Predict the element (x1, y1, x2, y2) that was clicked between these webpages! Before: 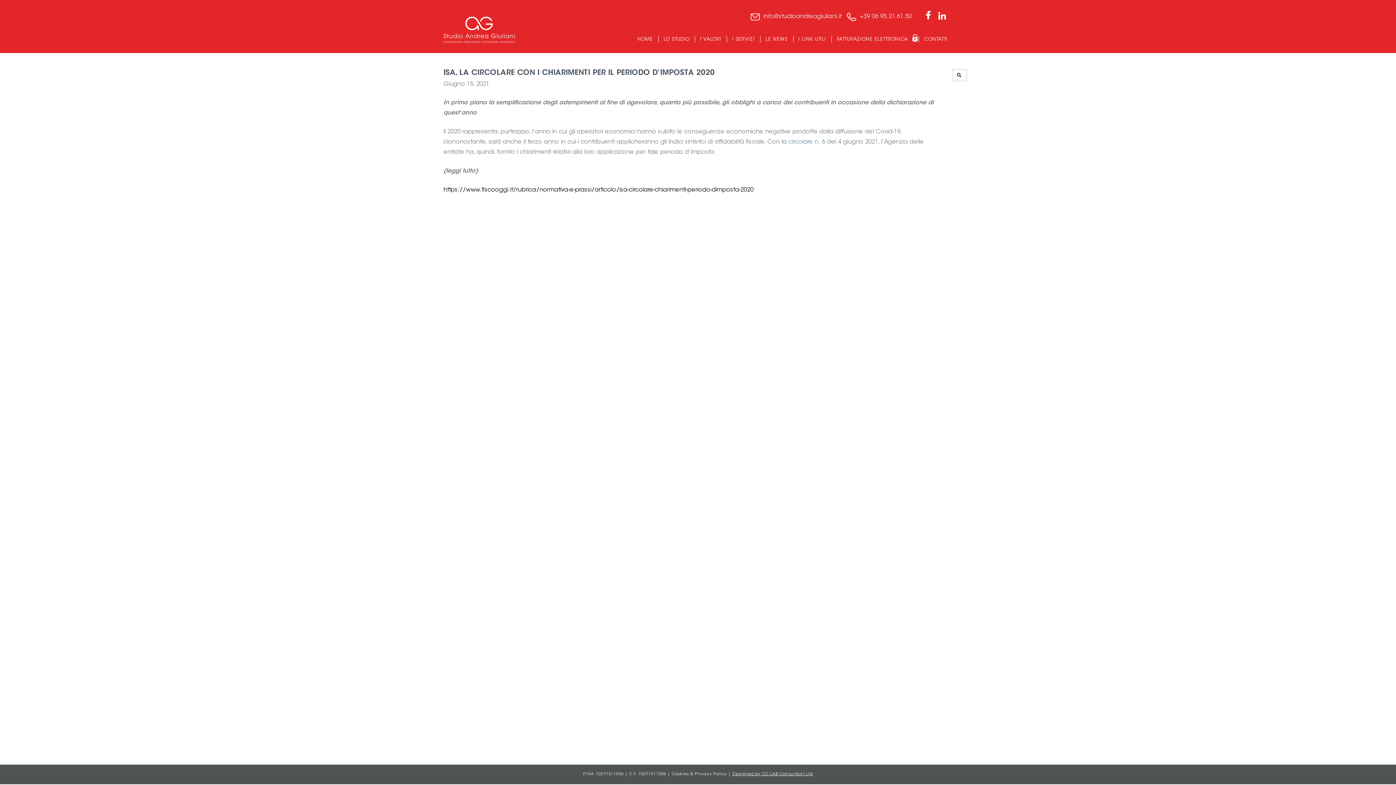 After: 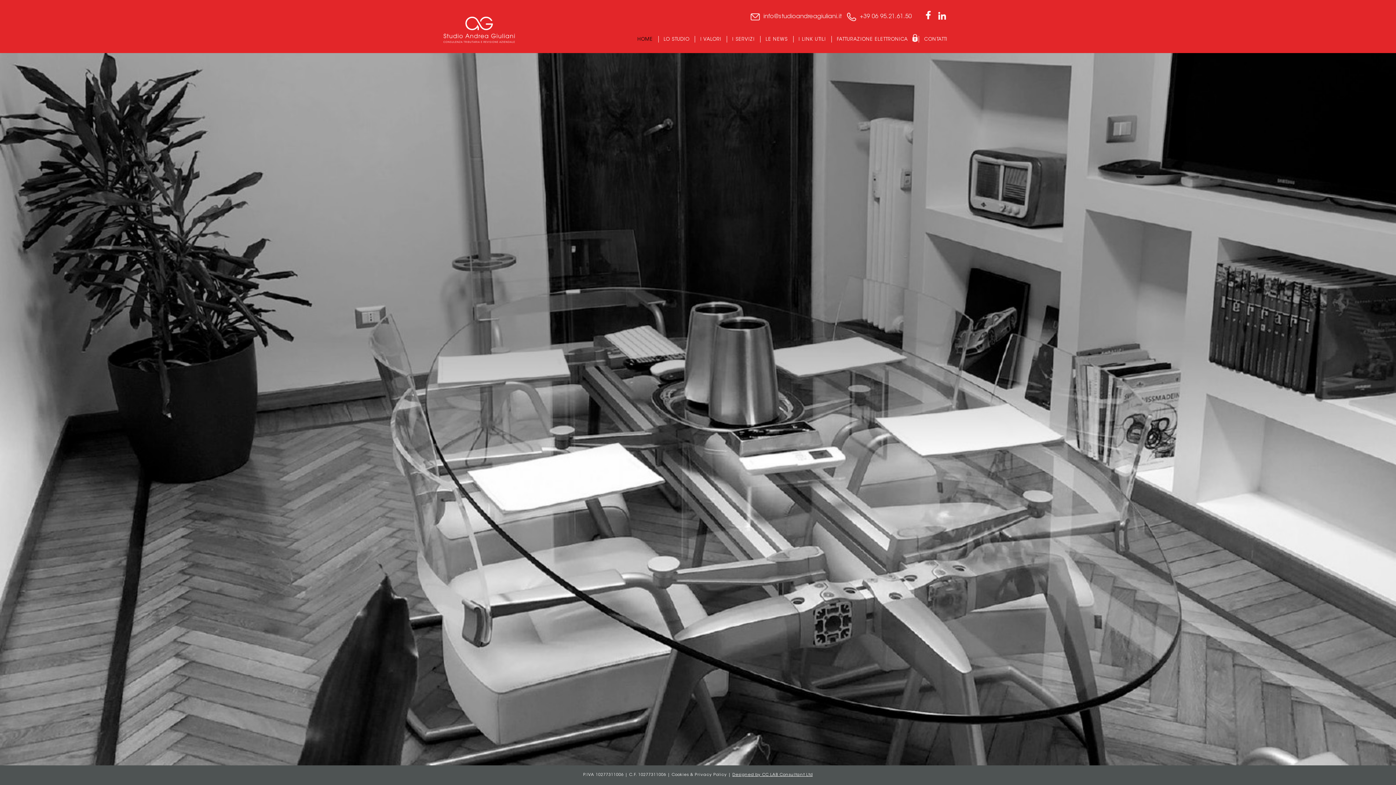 Action: bbox: (443, 16, 514, 42)